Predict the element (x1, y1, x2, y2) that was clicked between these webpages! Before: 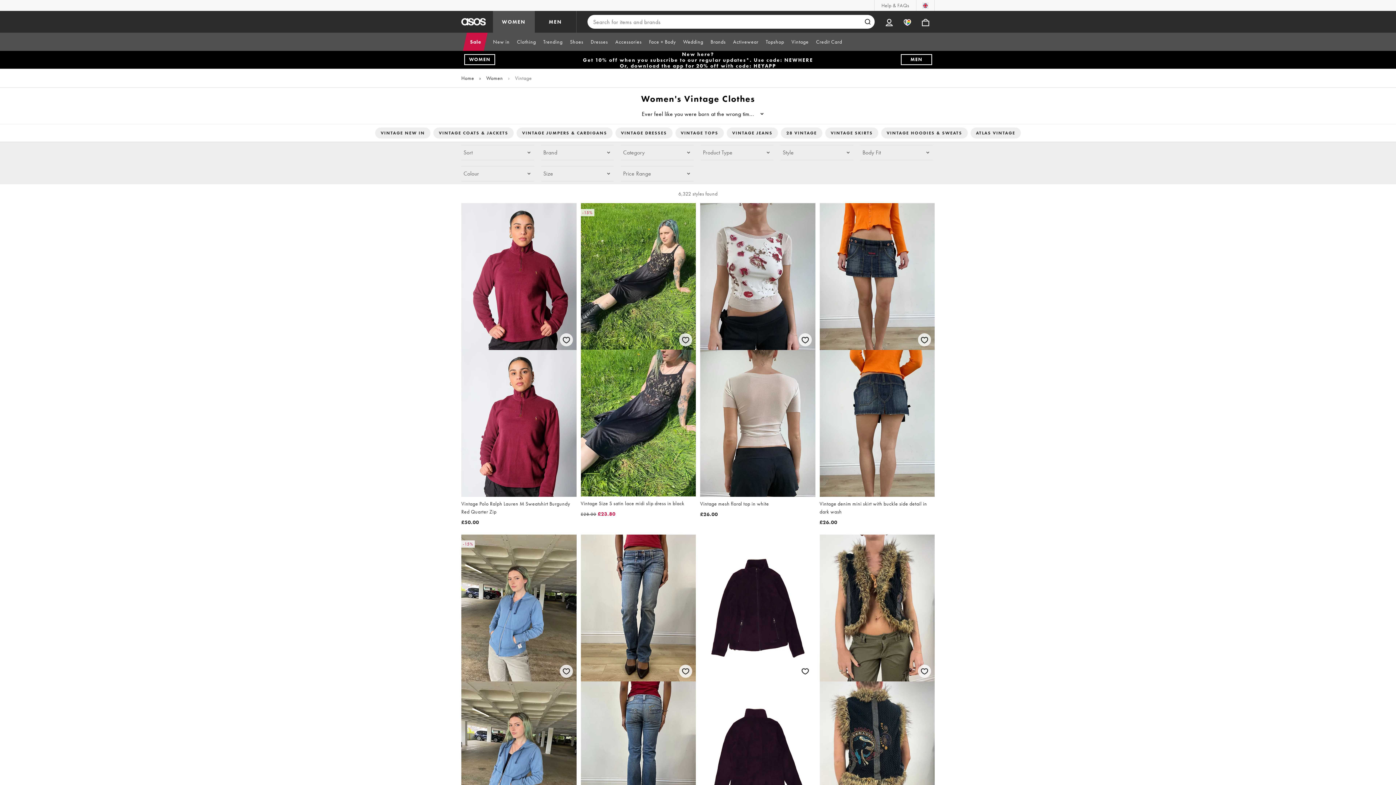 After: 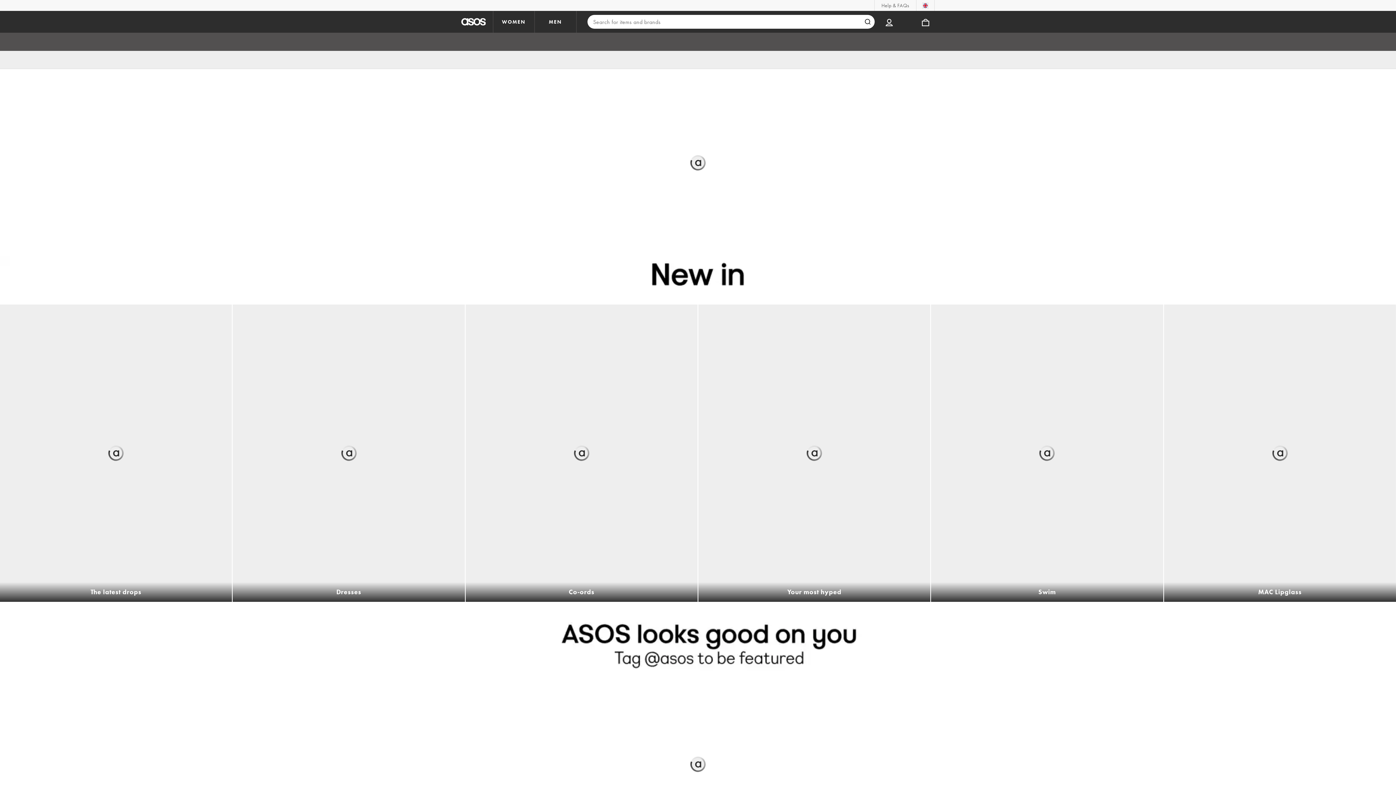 Action: bbox: (454, 10, 492, 32)